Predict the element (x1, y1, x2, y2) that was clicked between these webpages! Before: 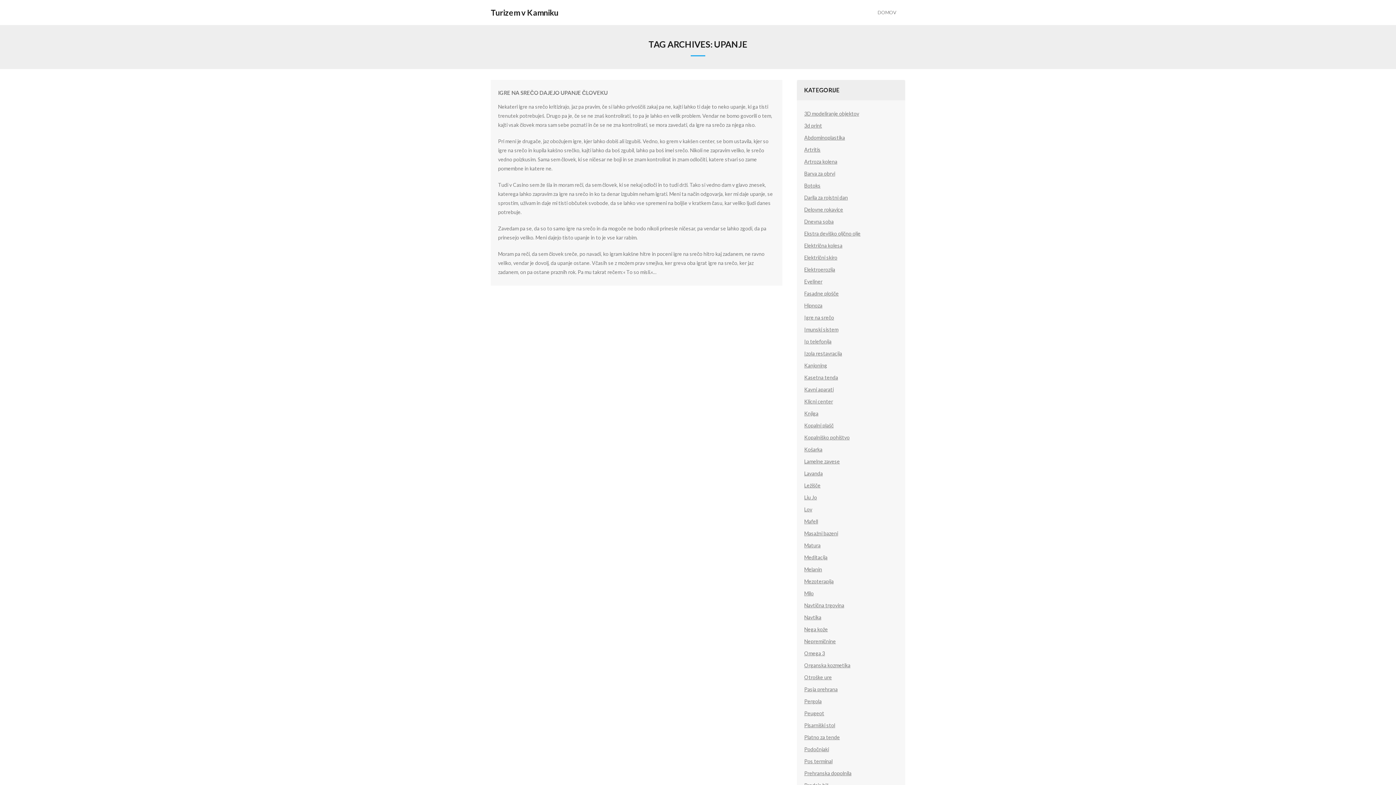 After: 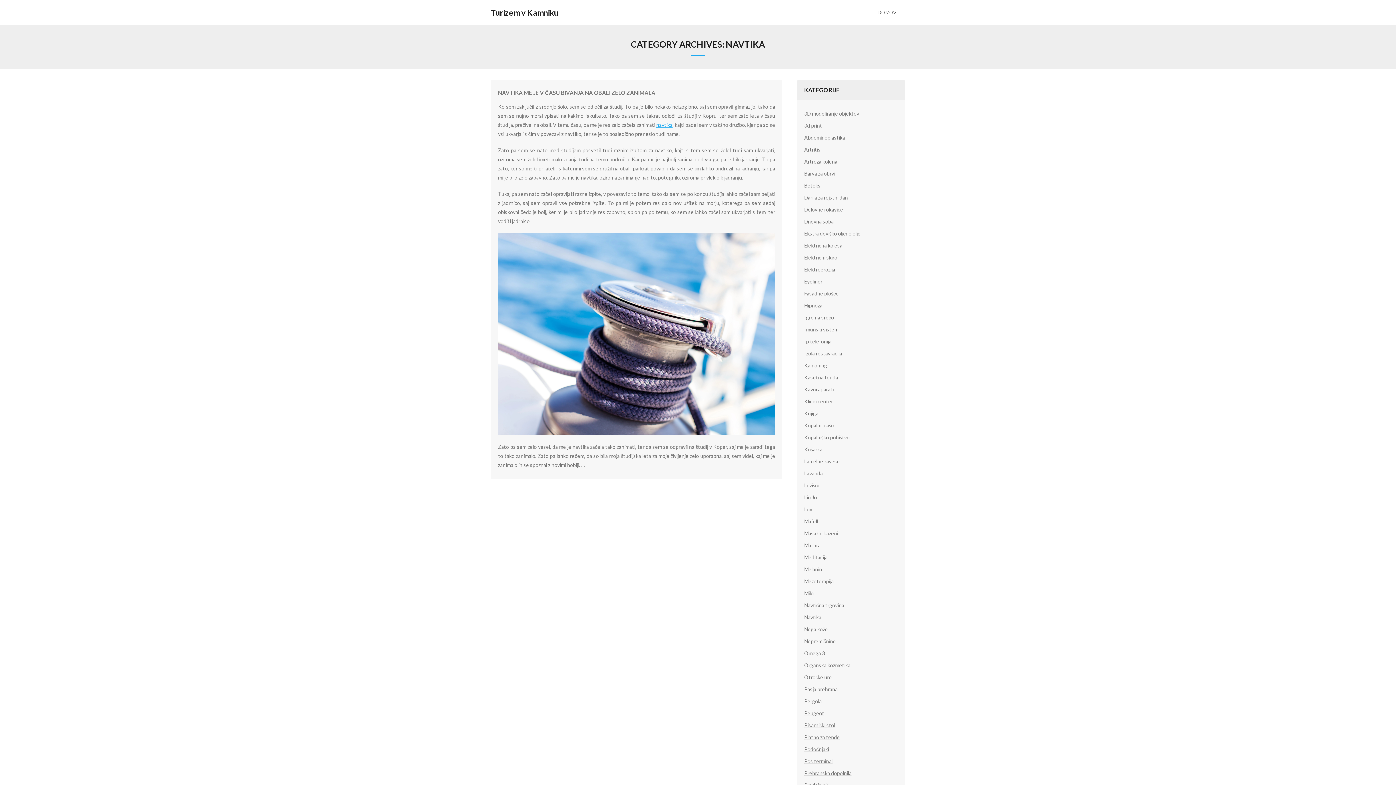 Action: label: Navtika bbox: (804, 611, 821, 623)